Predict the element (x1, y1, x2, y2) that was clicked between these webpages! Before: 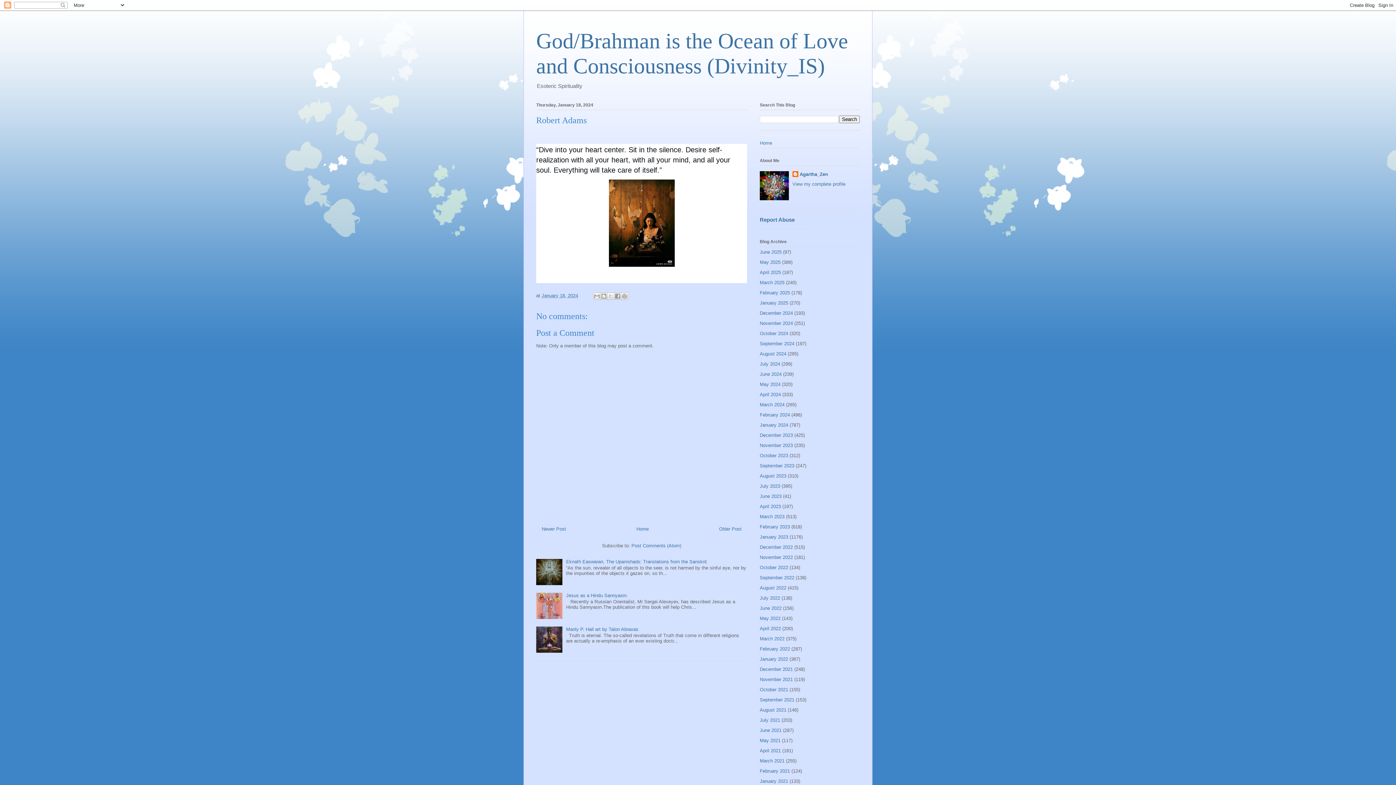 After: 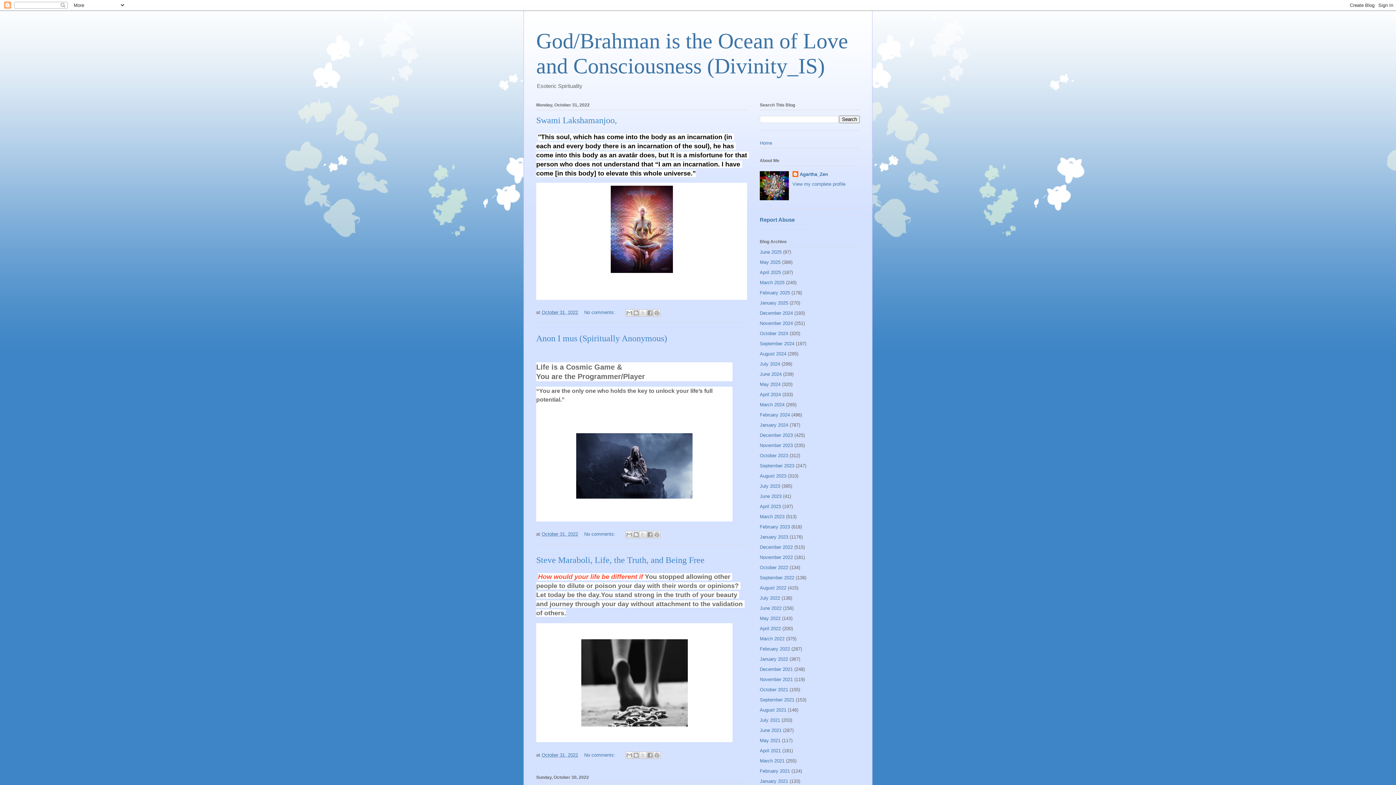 Action: bbox: (760, 564, 788, 570) label: October 2022